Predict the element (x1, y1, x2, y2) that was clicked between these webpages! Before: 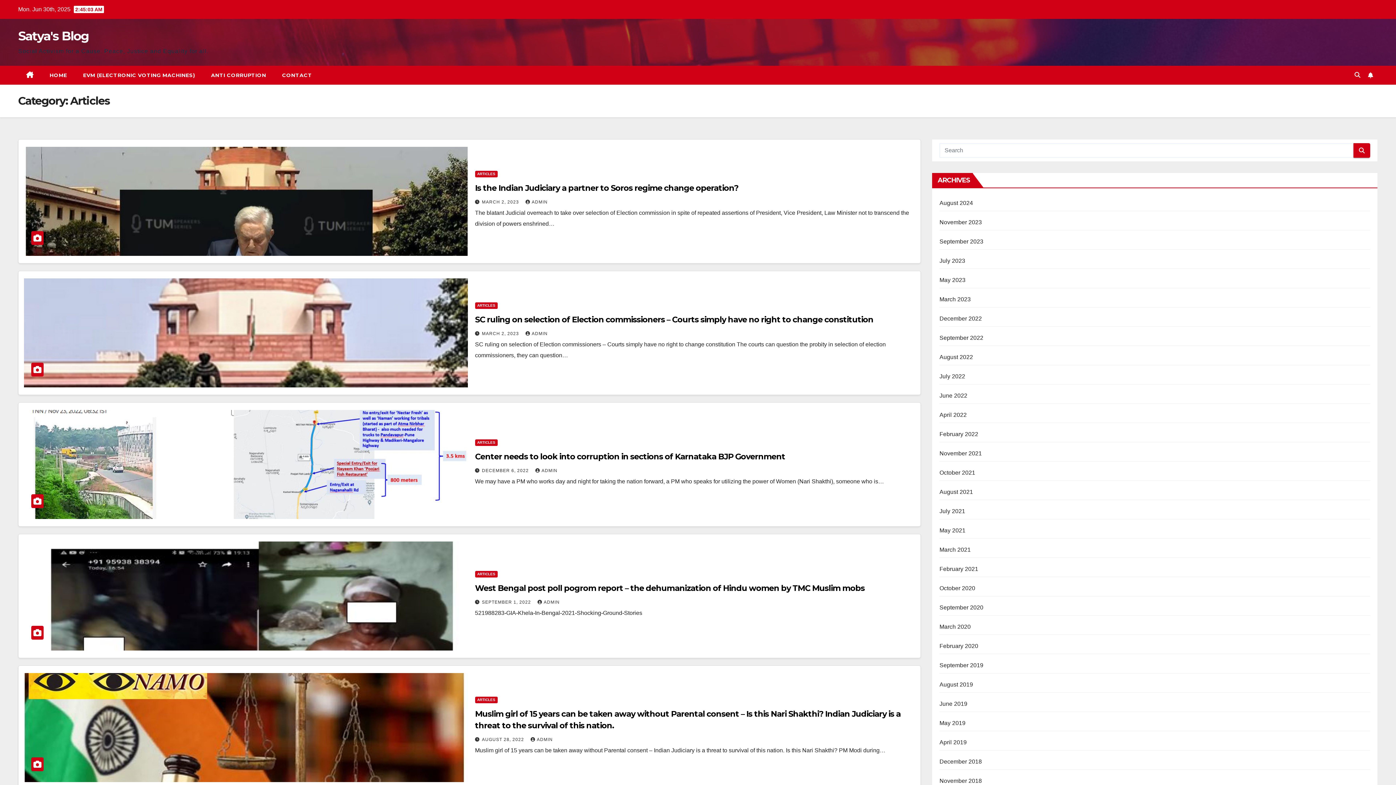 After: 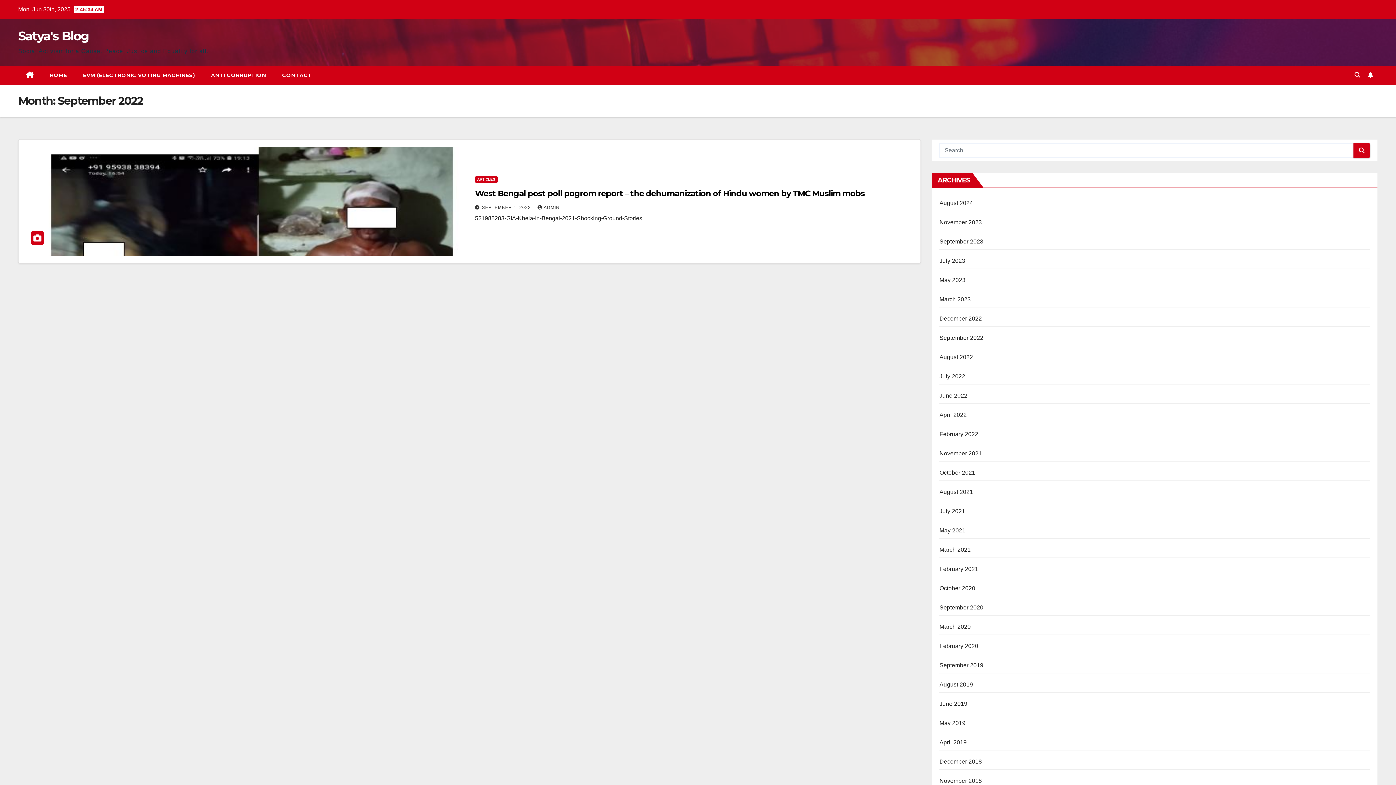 Action: label: September 2022 bbox: (939, 334, 983, 341)